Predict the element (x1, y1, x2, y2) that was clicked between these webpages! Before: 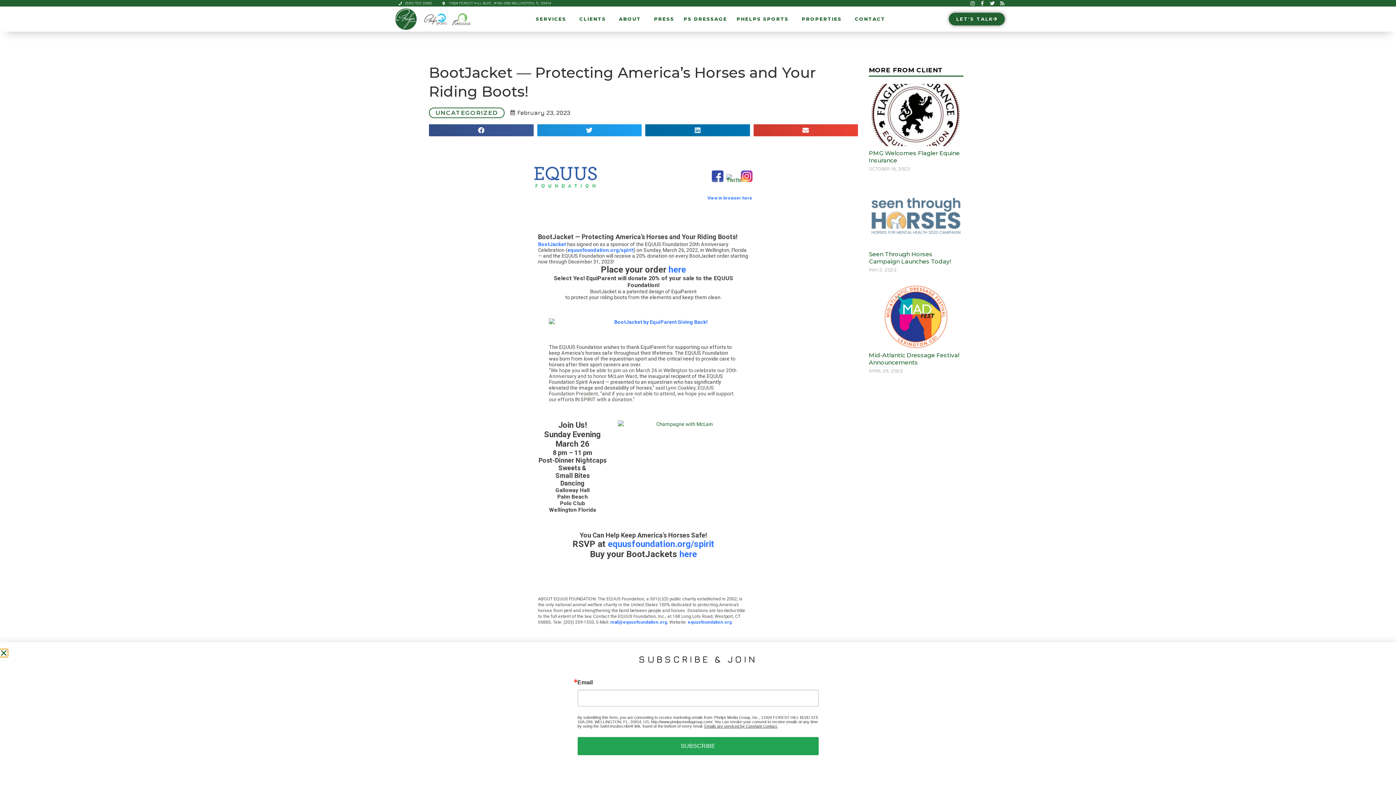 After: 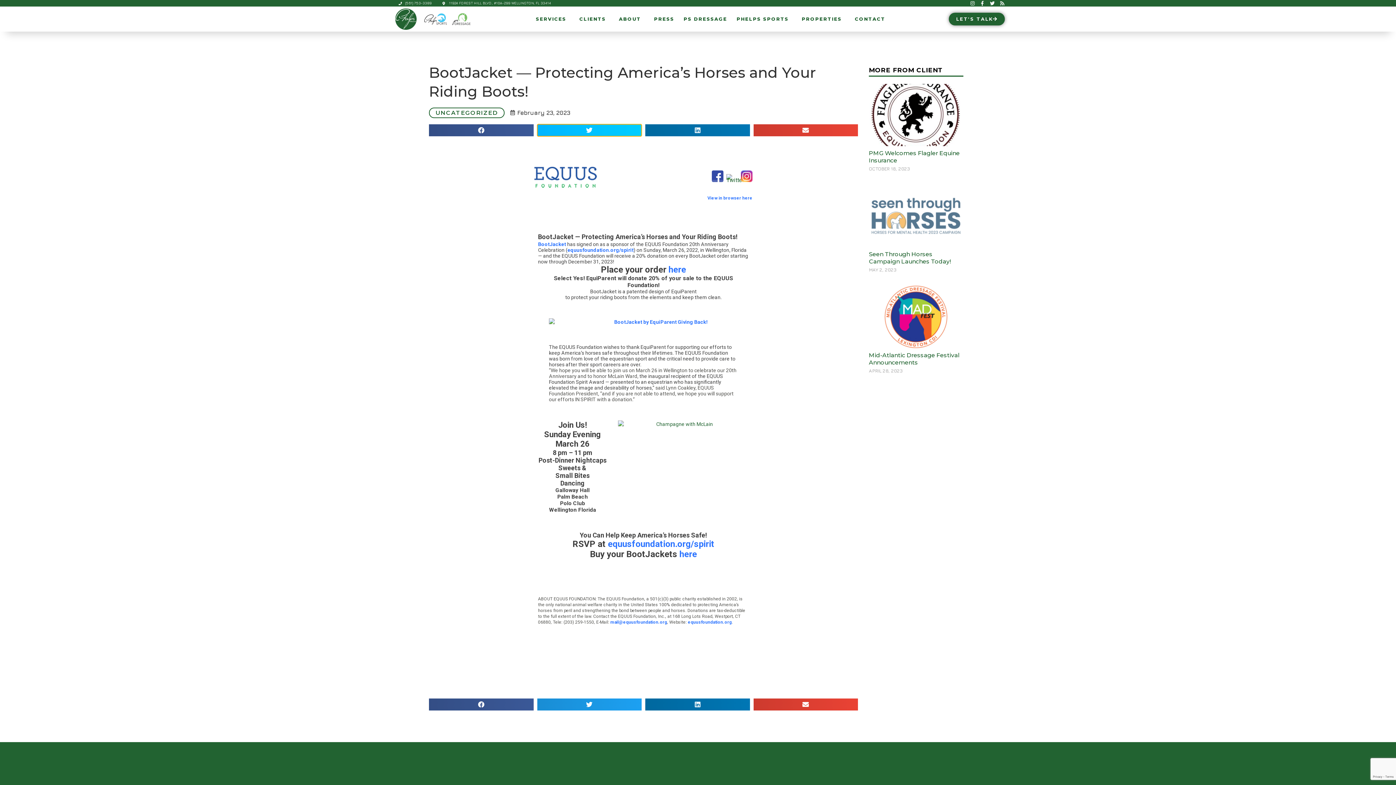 Action: label: Share on twitter bbox: (537, 124, 641, 136)